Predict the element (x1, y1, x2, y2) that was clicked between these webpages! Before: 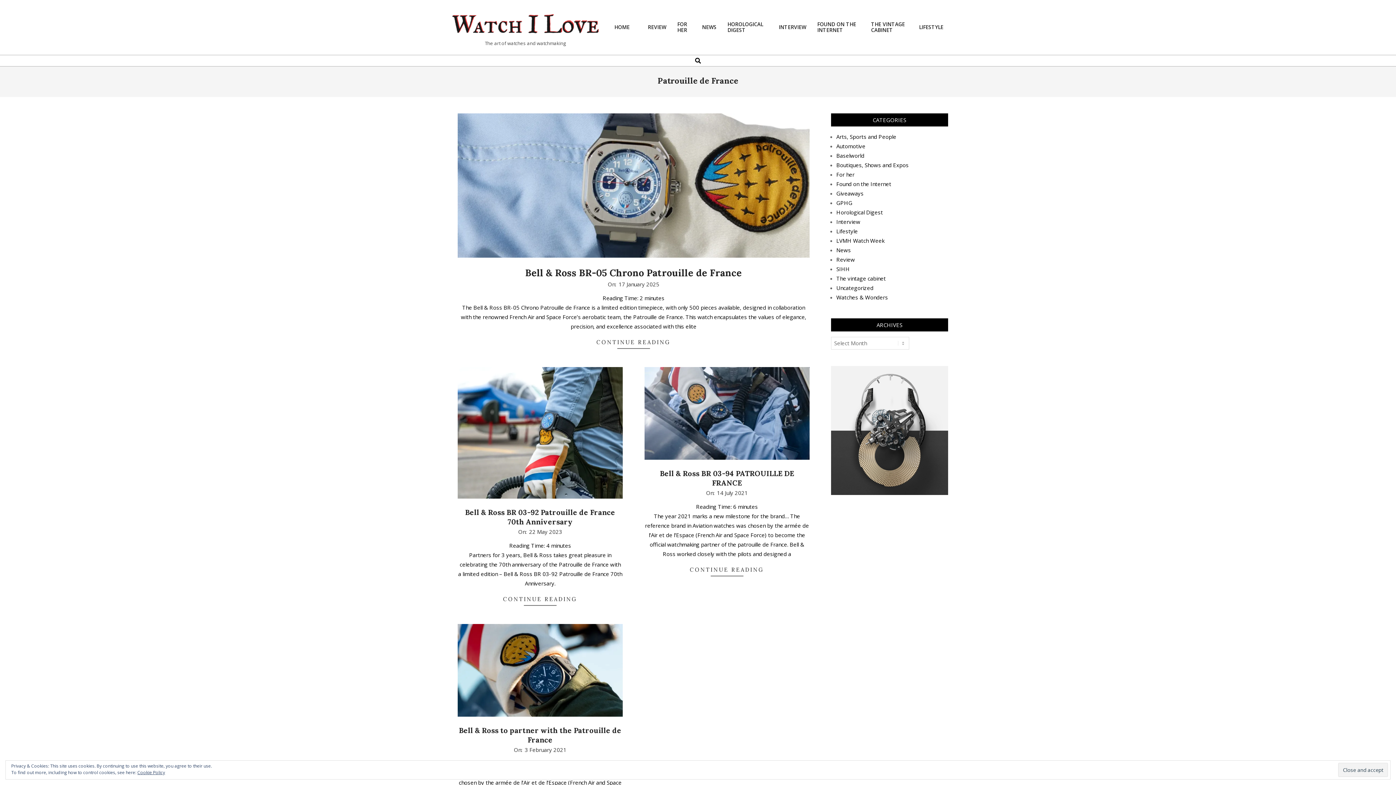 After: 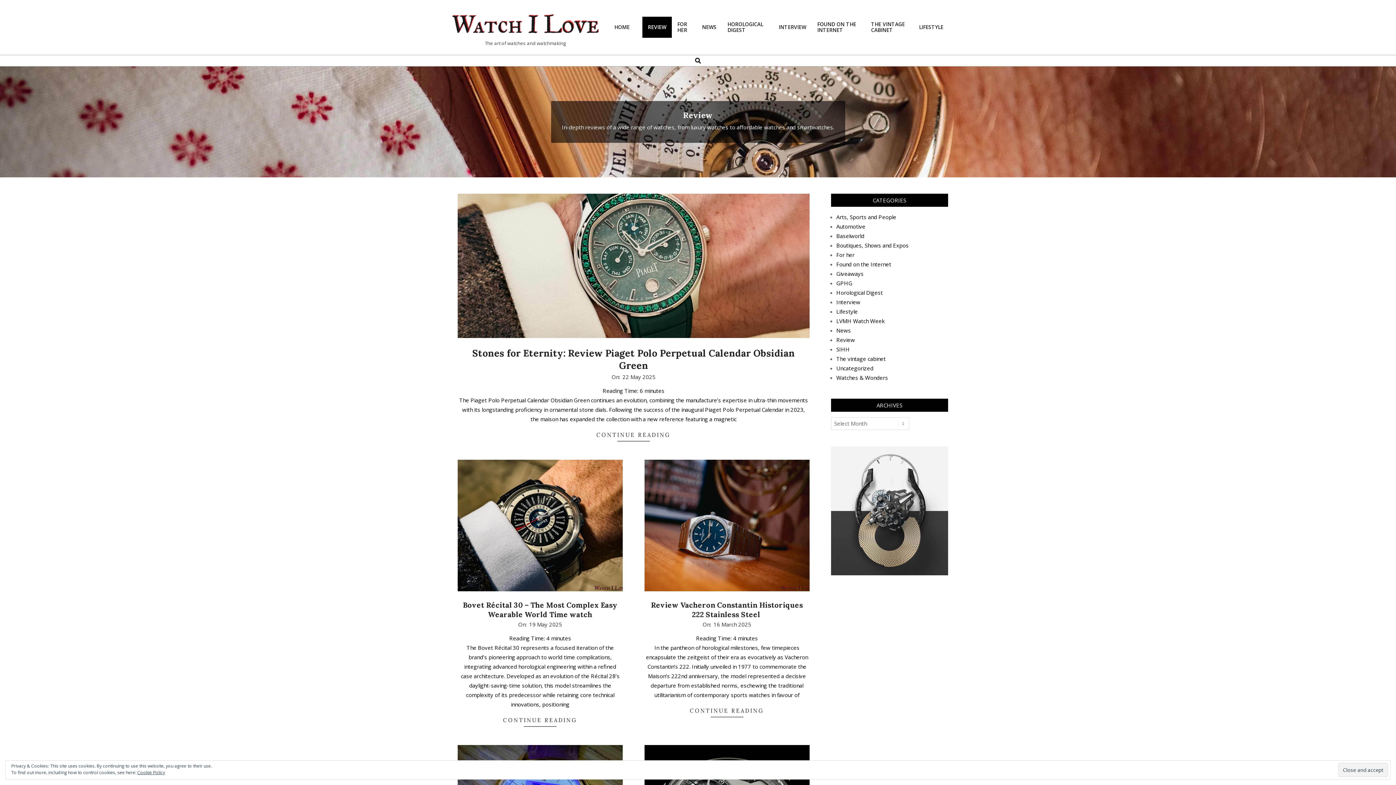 Action: bbox: (642, 19, 672, 34) label: REVIEW